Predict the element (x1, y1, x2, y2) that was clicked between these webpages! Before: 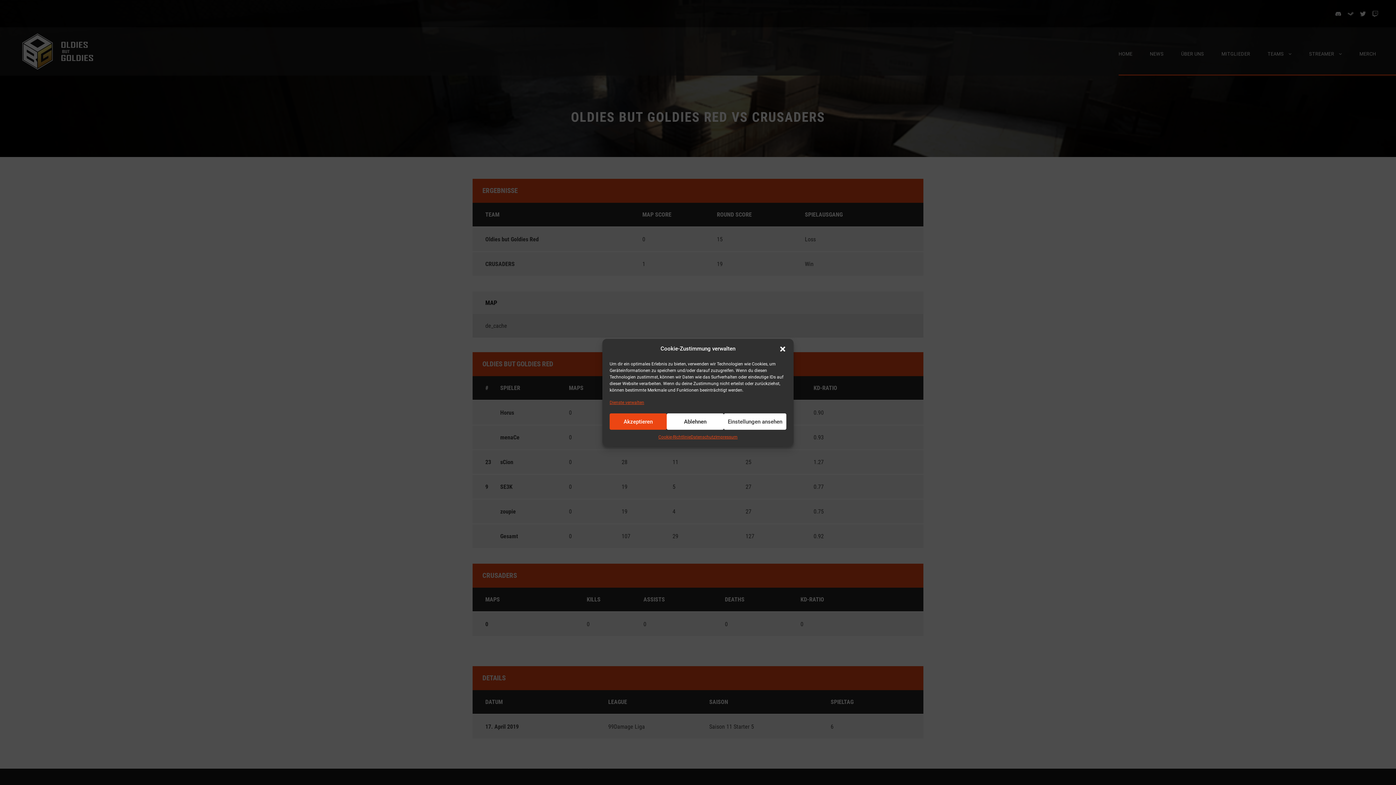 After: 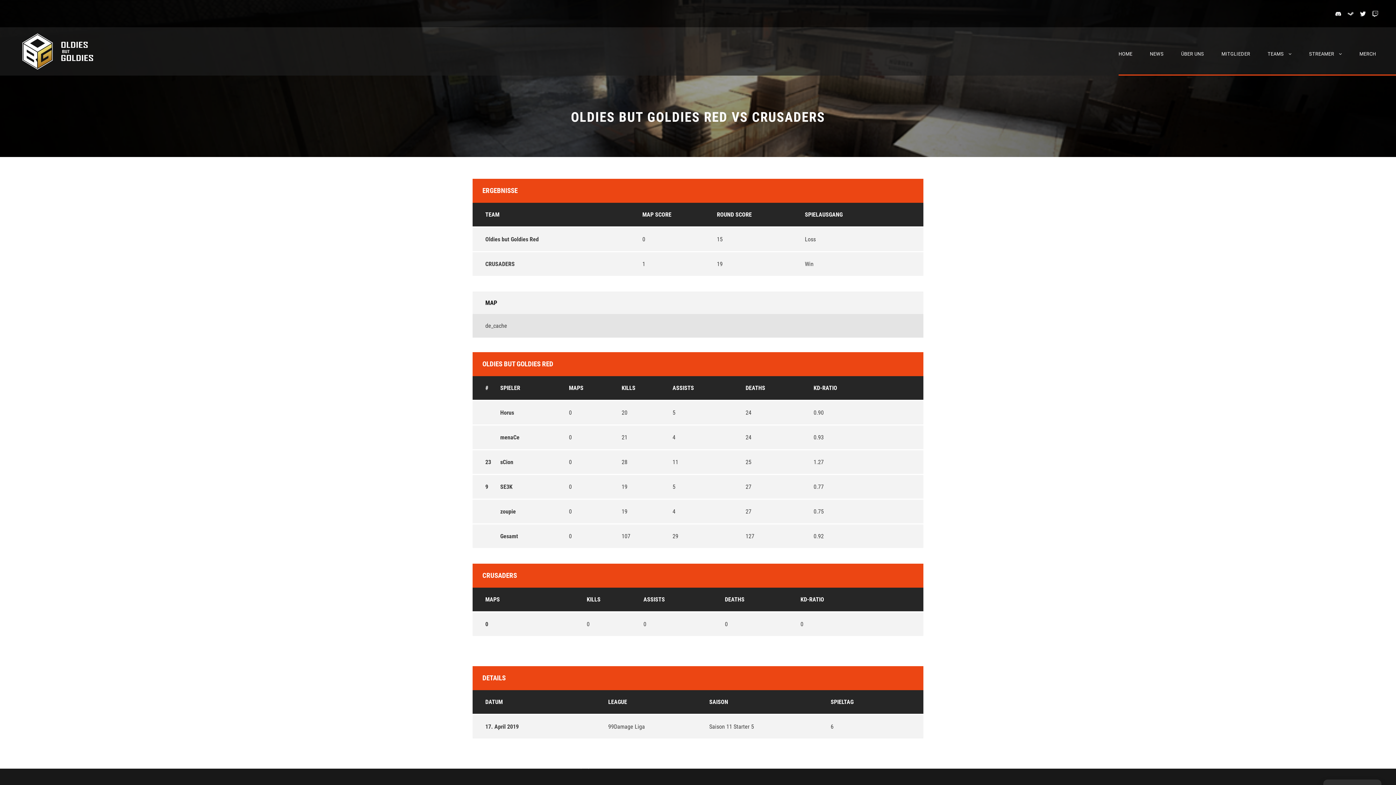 Action: bbox: (666, 413, 723, 430) label: Ablehnen